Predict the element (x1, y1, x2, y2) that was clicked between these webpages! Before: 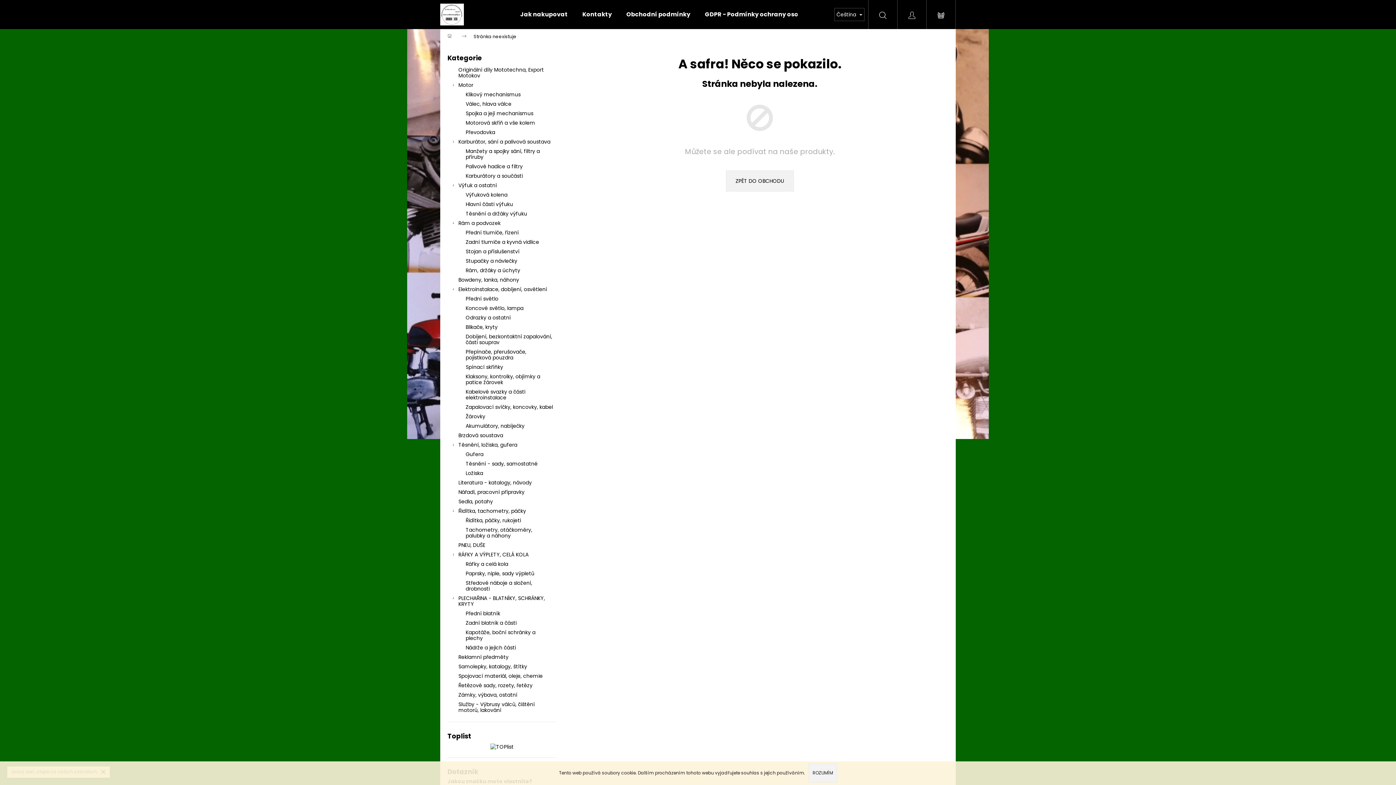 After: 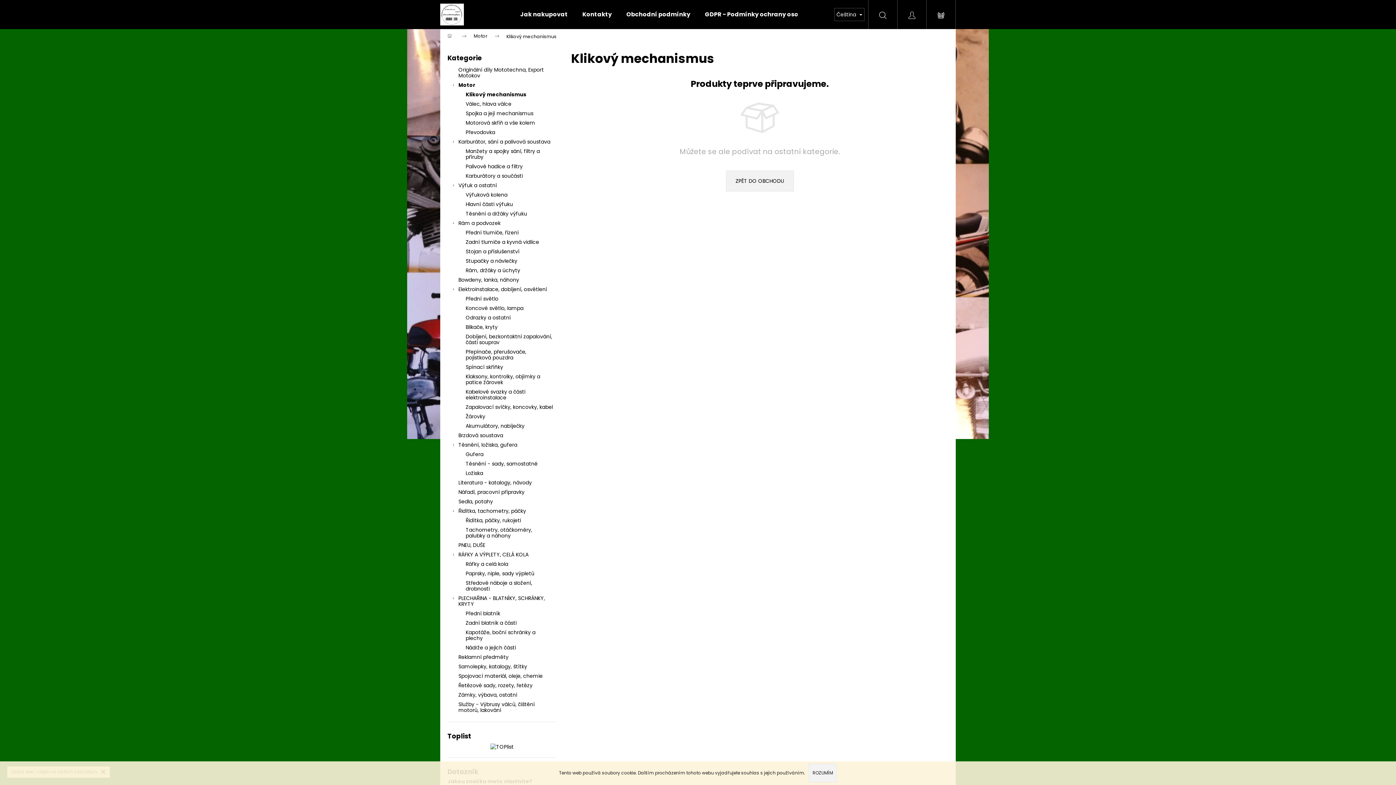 Action: bbox: (447, 89, 556, 99) label: Klikový mechanismus